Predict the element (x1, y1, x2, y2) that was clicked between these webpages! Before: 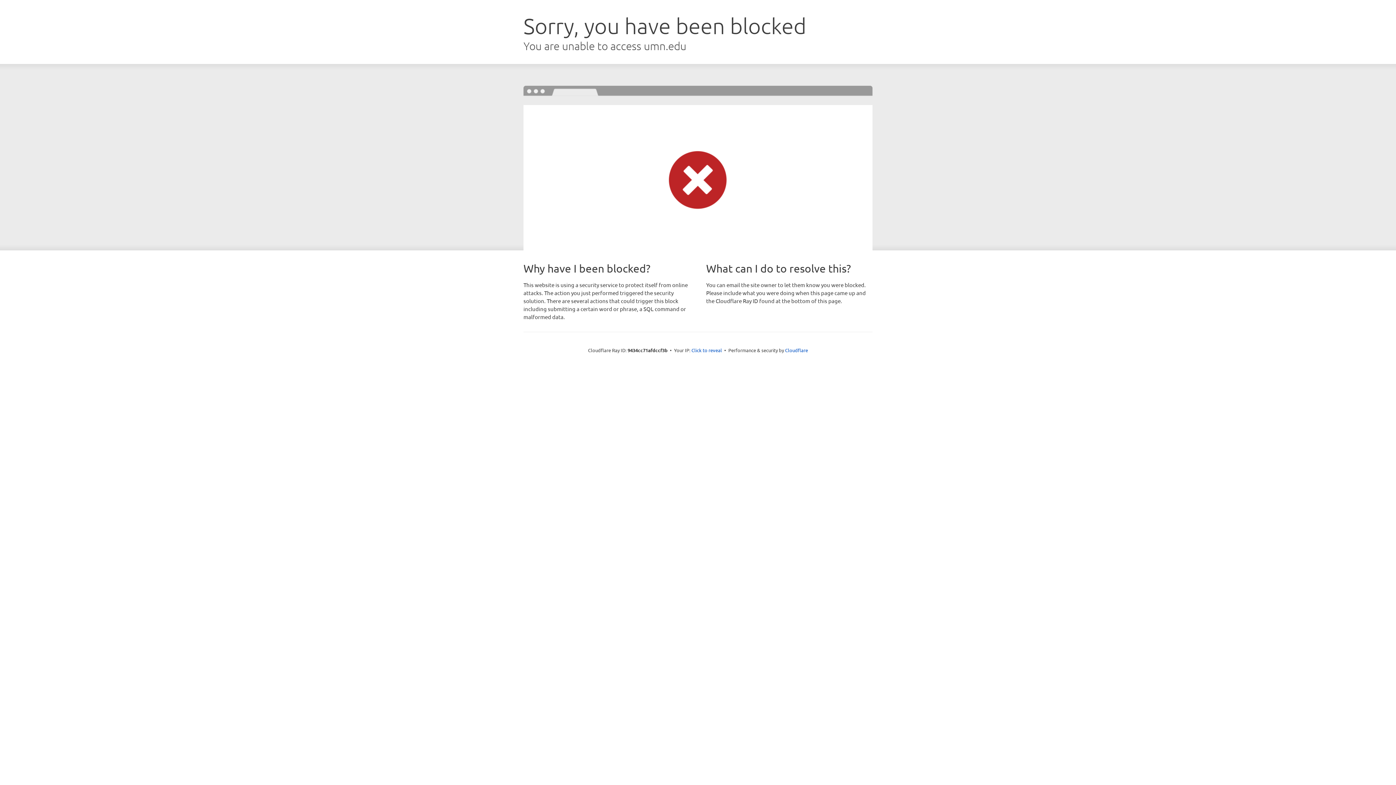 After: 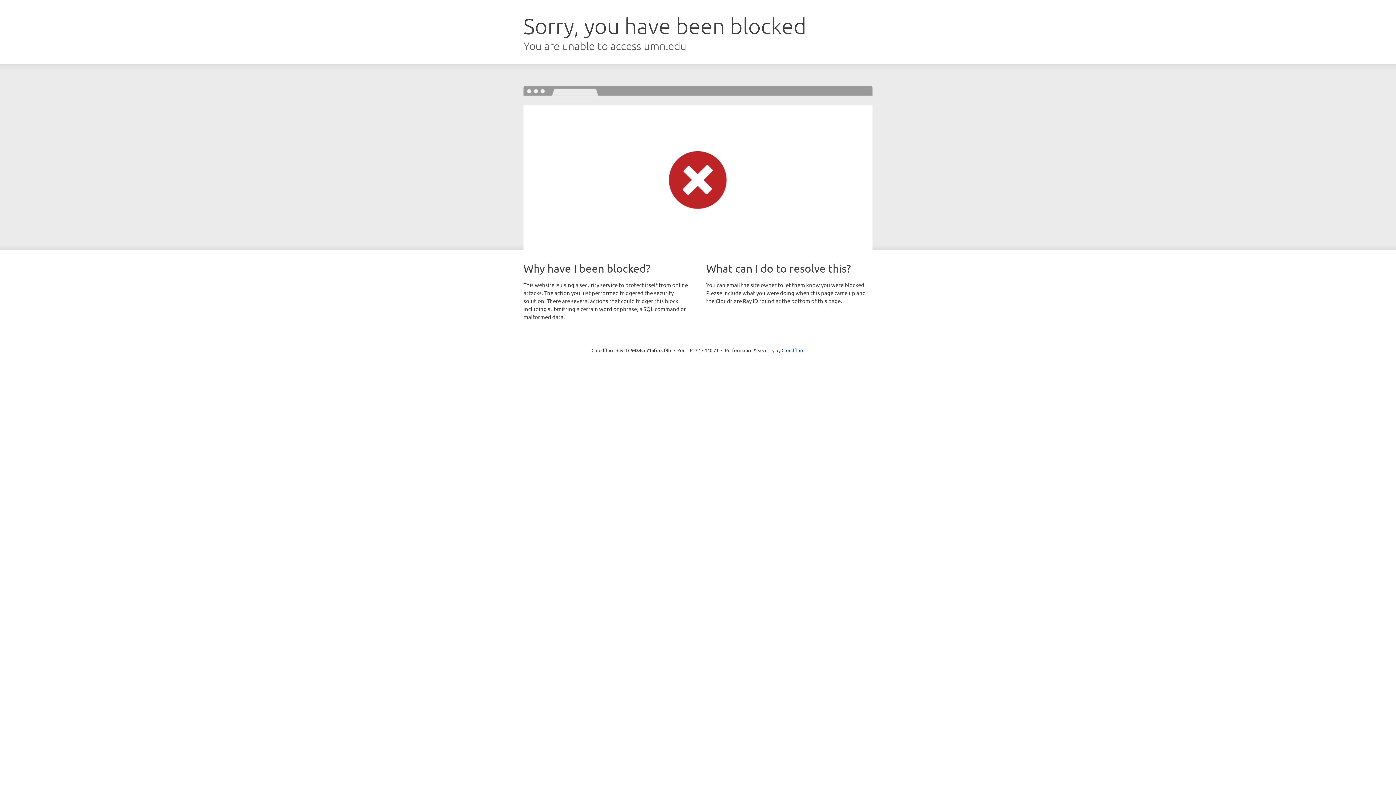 Action: label: Click to reveal bbox: (691, 346, 722, 353)